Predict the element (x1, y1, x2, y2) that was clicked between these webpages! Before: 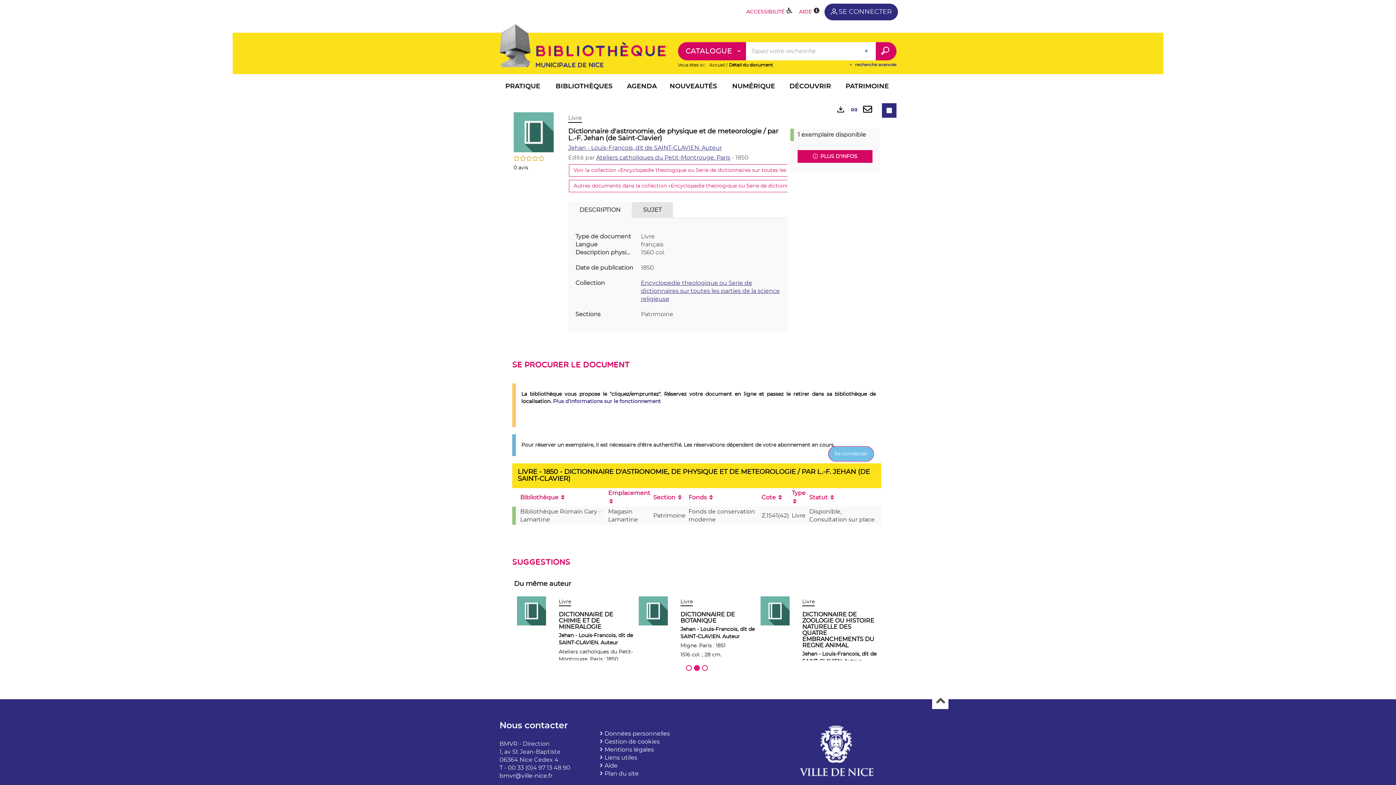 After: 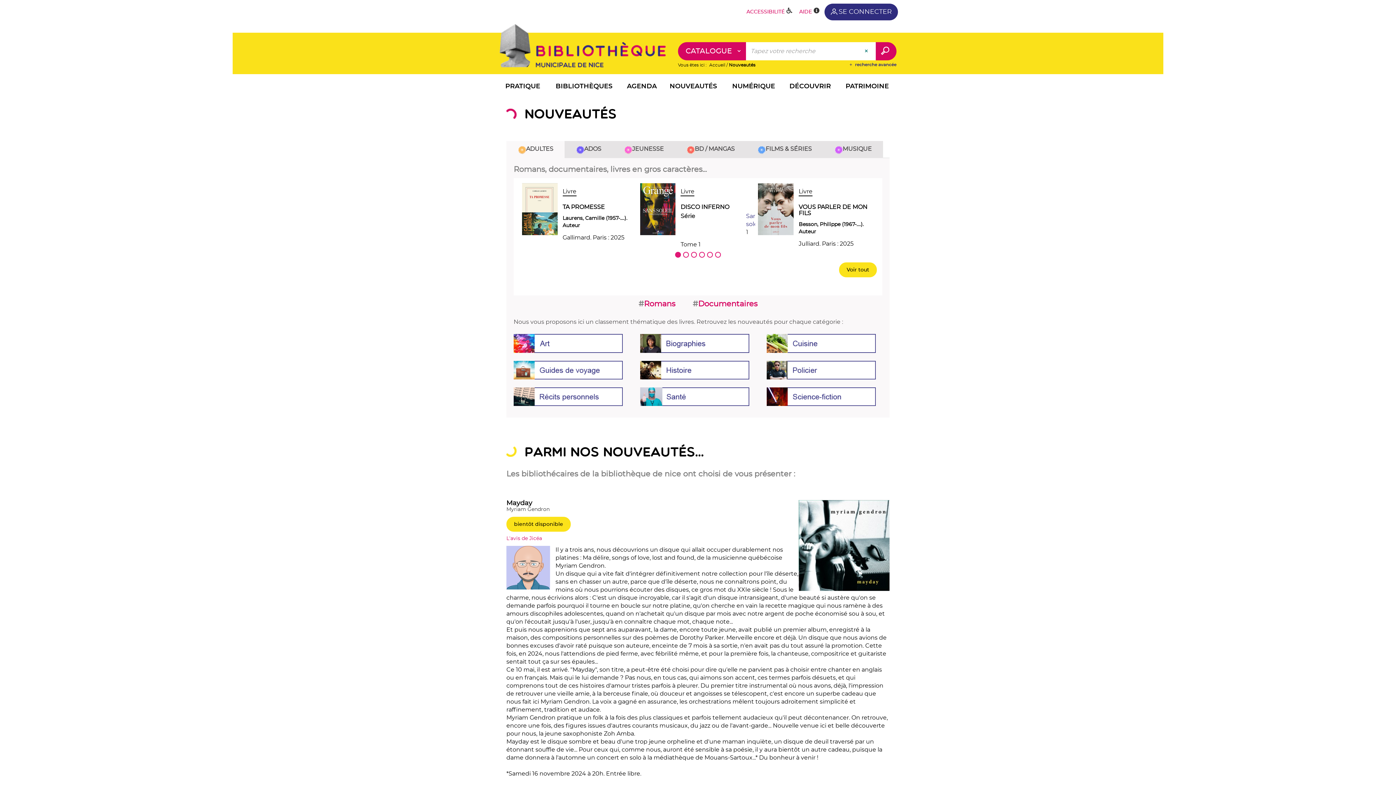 Action: label: NOUVEAUTÉS bbox: (661, 78, 725, 96)